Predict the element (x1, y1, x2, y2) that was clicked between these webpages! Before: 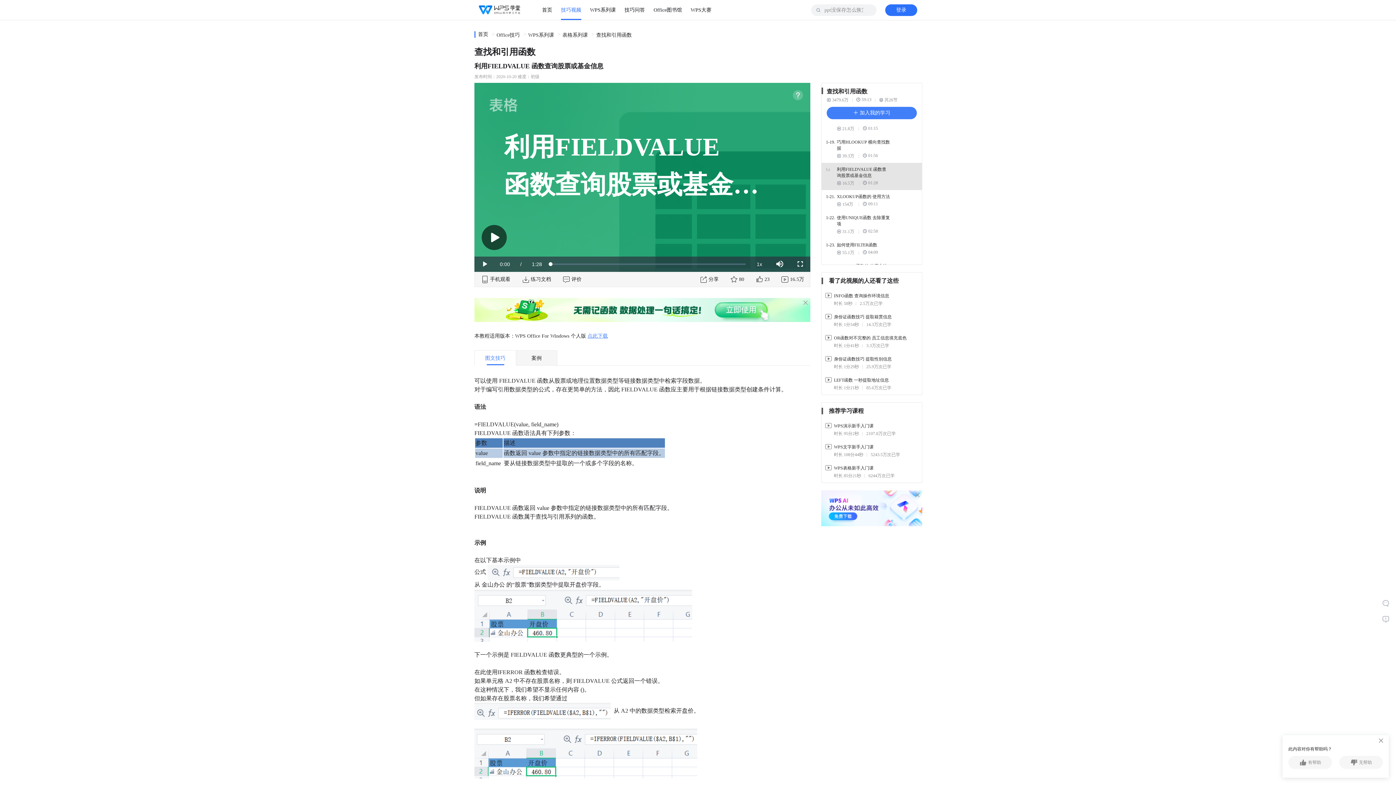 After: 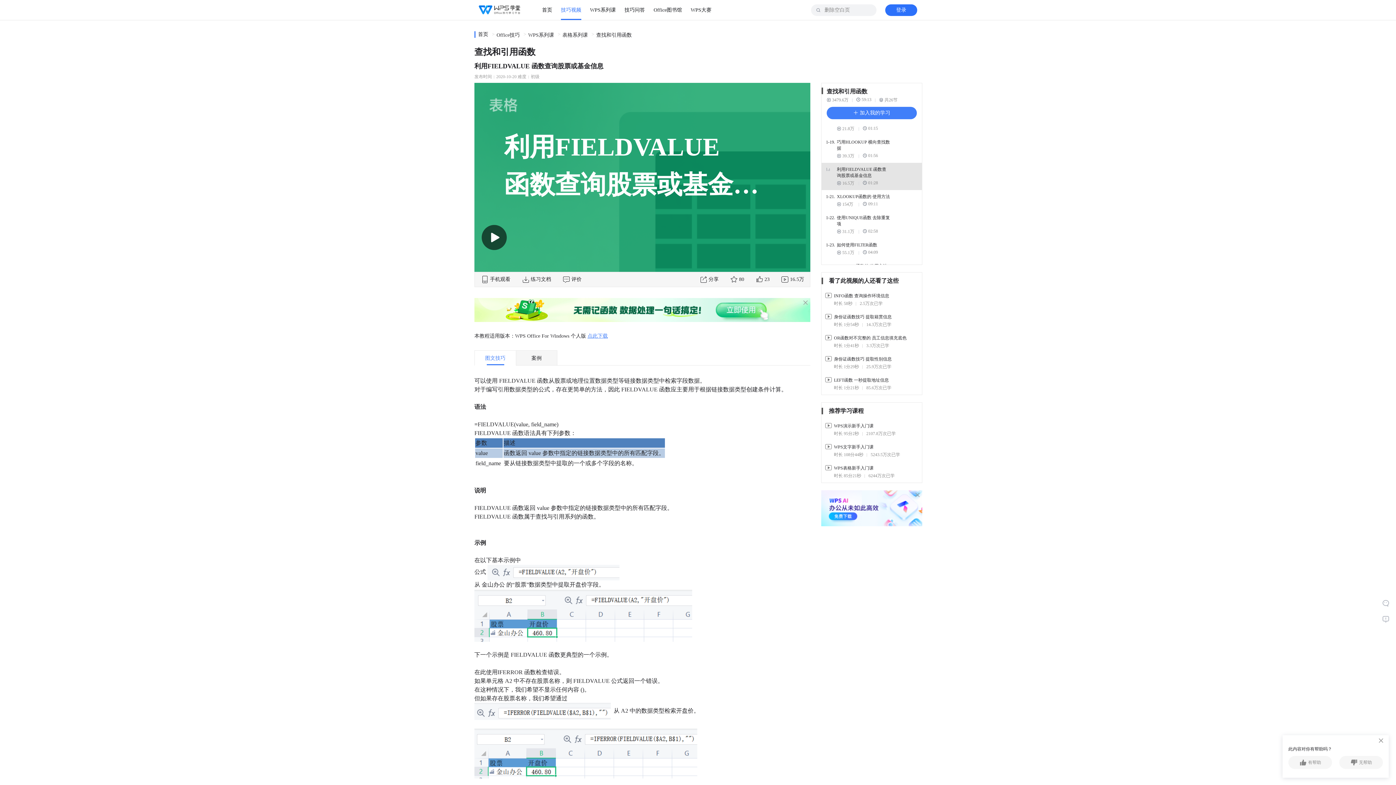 Action: label: Playback Rate bbox: (749, 256, 769, 272)